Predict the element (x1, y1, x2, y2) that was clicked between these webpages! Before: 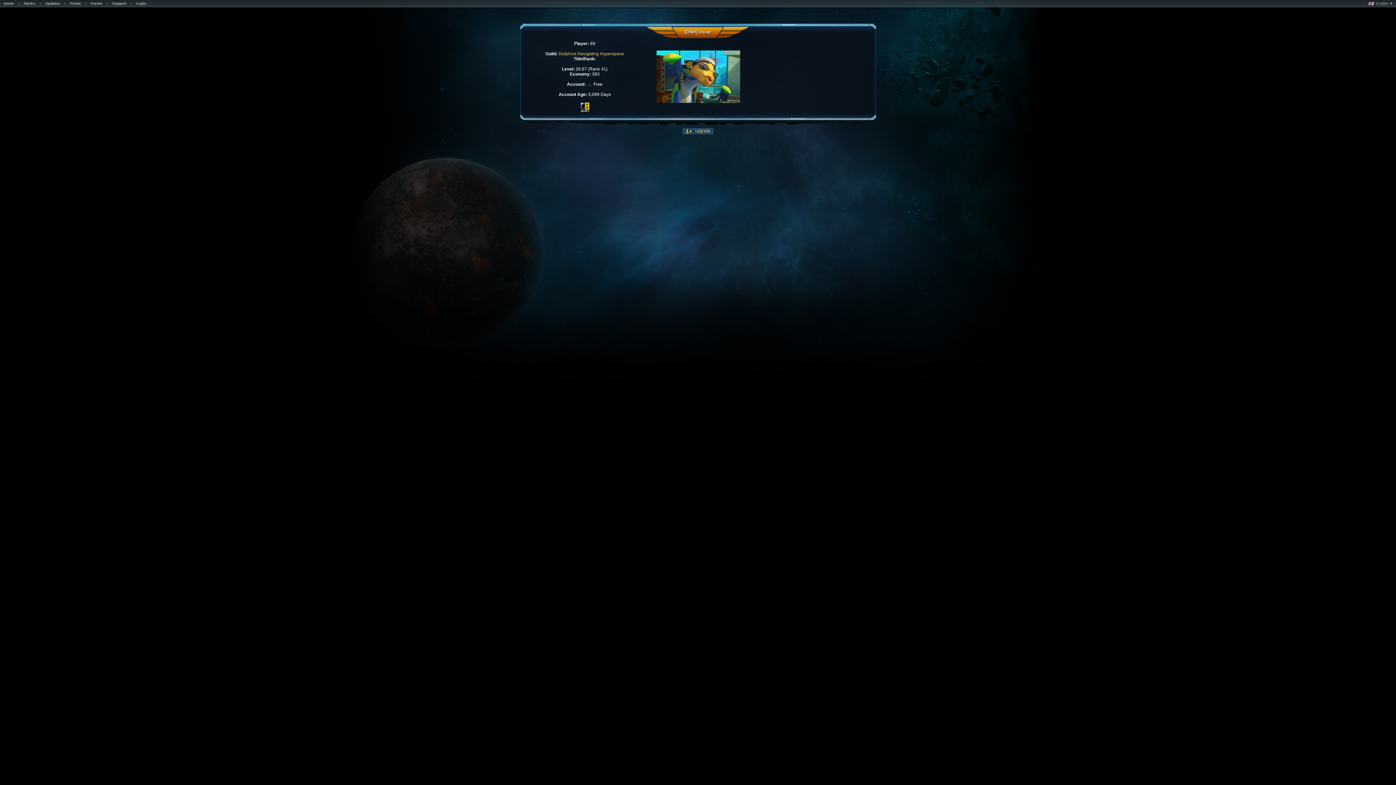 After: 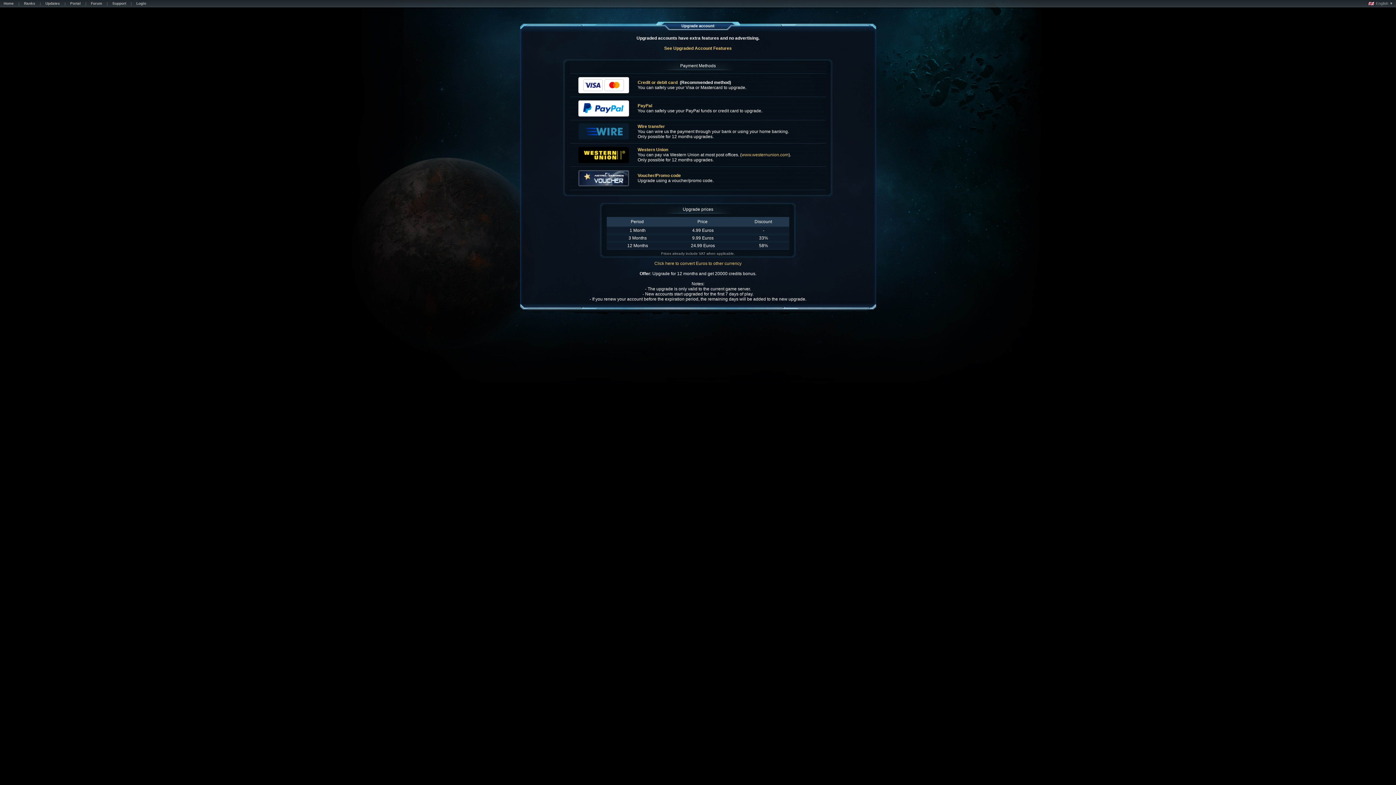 Action: bbox: (682, 127, 714, 134) label:  Upgrade